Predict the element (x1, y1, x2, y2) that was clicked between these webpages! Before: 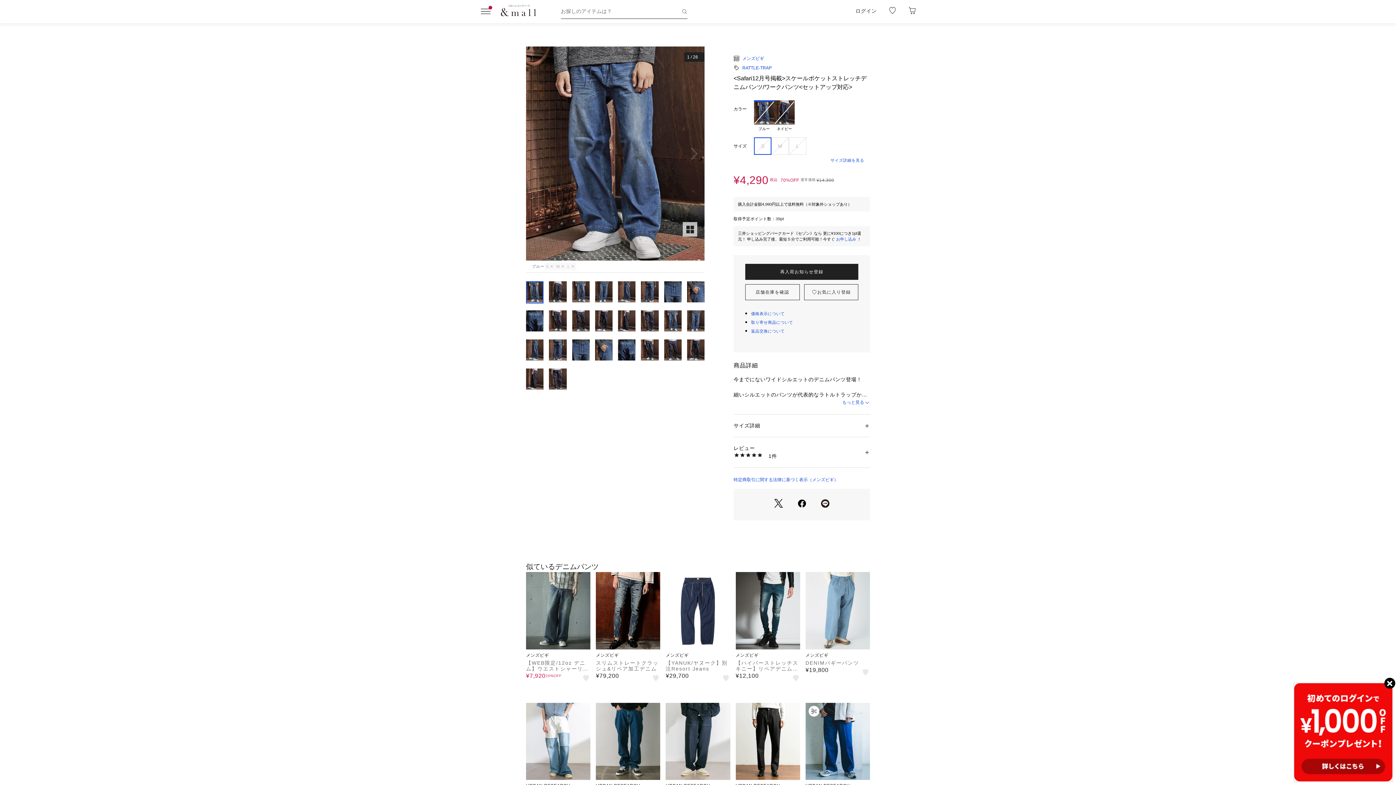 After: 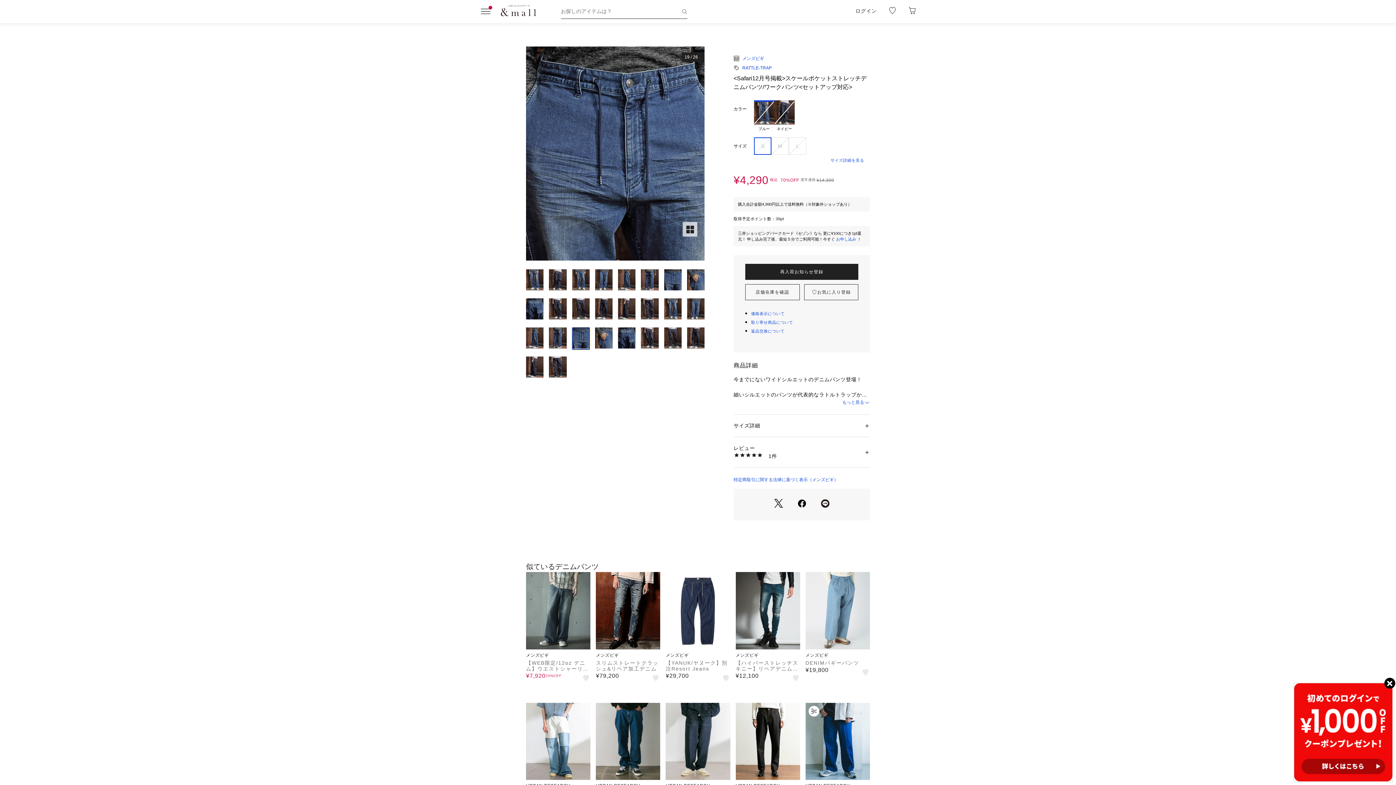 Action: bbox: (572, 339, 589, 361)